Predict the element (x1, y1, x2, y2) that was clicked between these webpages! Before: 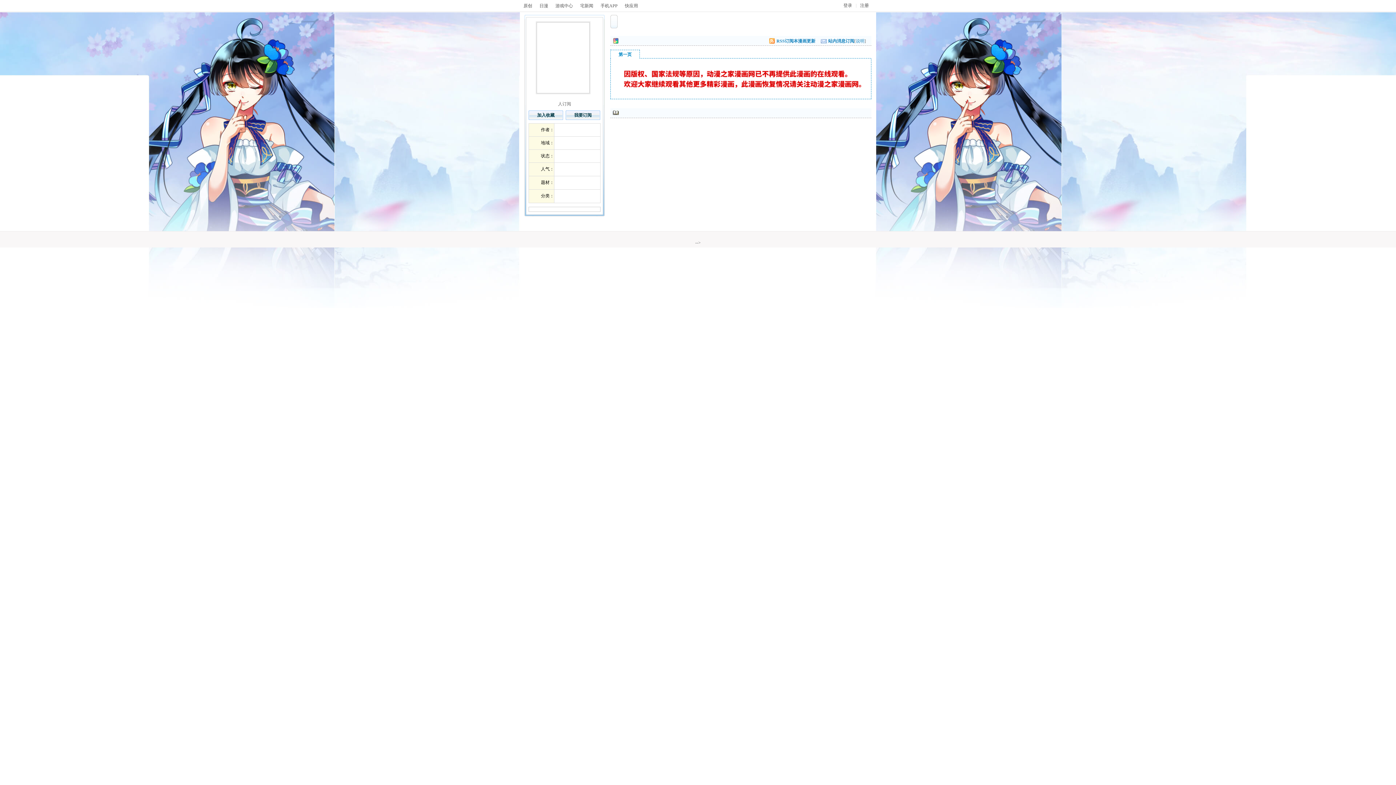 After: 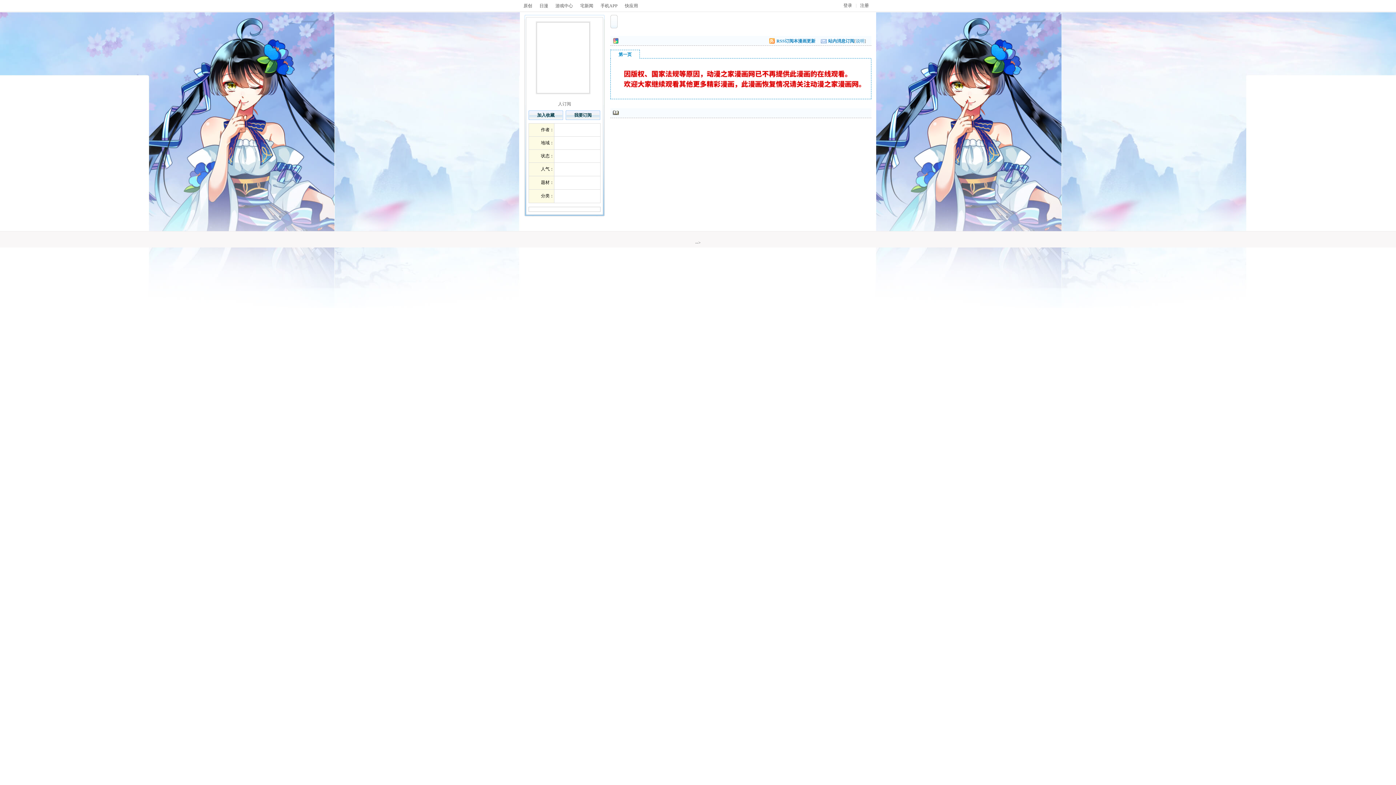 Action: bbox: (555, 0, 573, 11) label: 游戏中心